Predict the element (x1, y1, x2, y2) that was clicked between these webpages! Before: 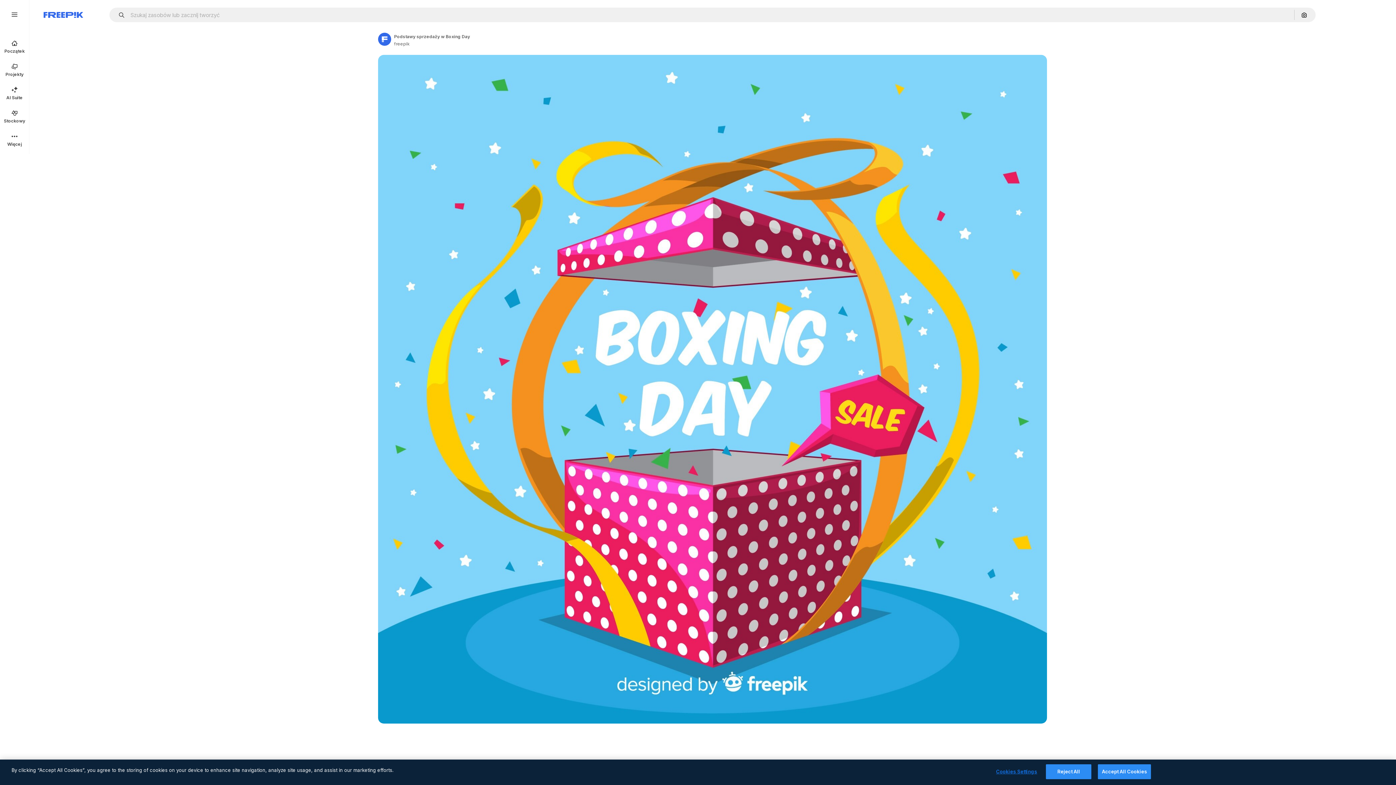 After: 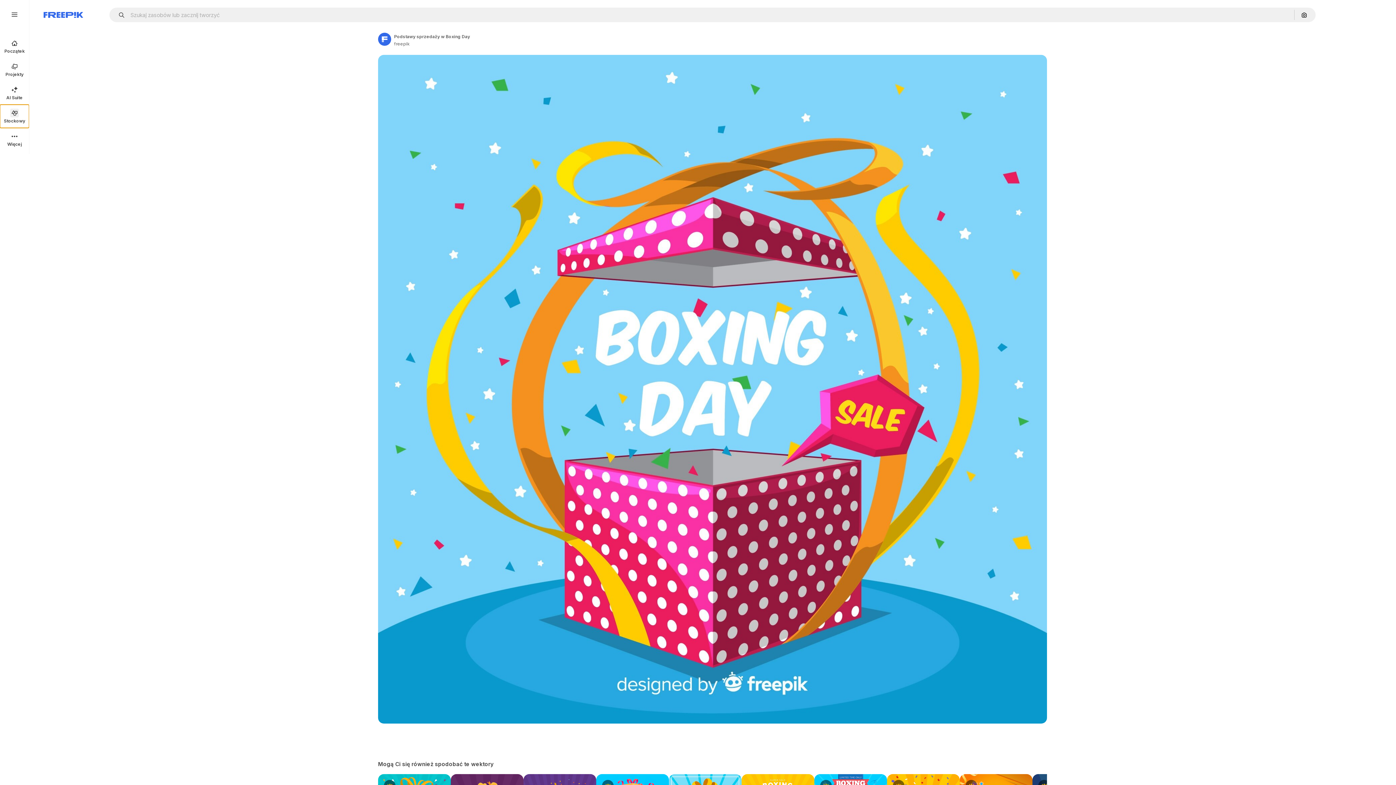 Action: label: Stockowy bbox: (0, 104, 29, 128)